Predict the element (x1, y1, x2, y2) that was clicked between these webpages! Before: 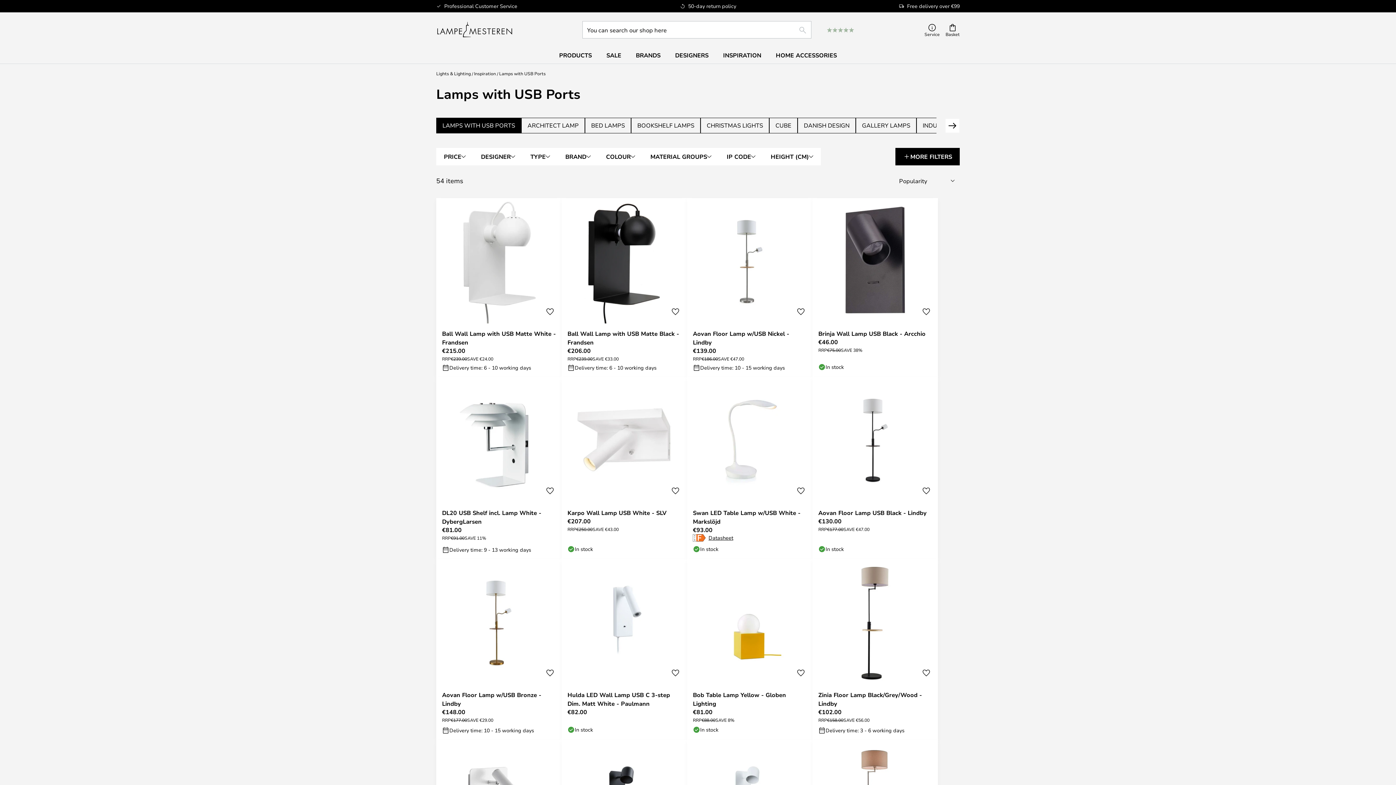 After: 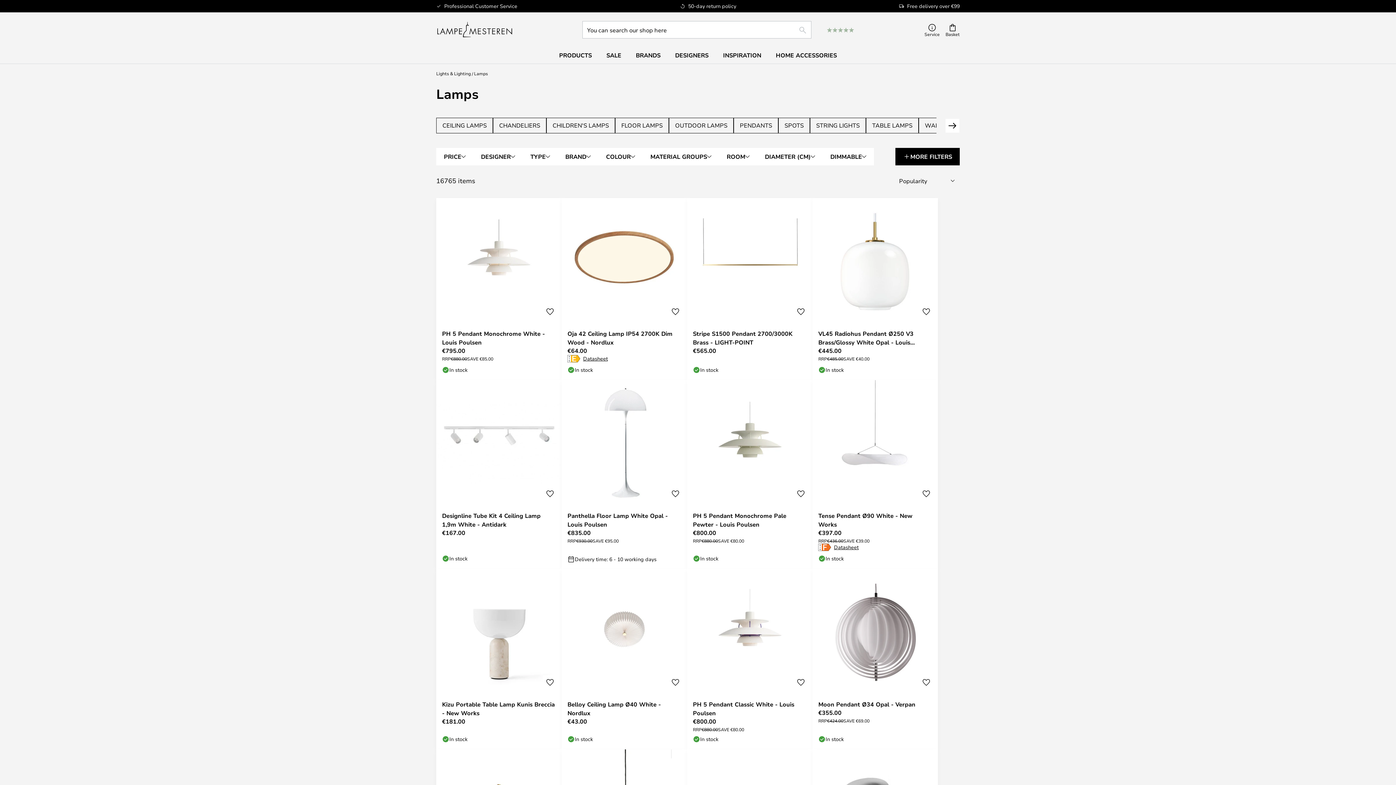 Action: bbox: (552, 47, 599, 63) label: PRODUCTS